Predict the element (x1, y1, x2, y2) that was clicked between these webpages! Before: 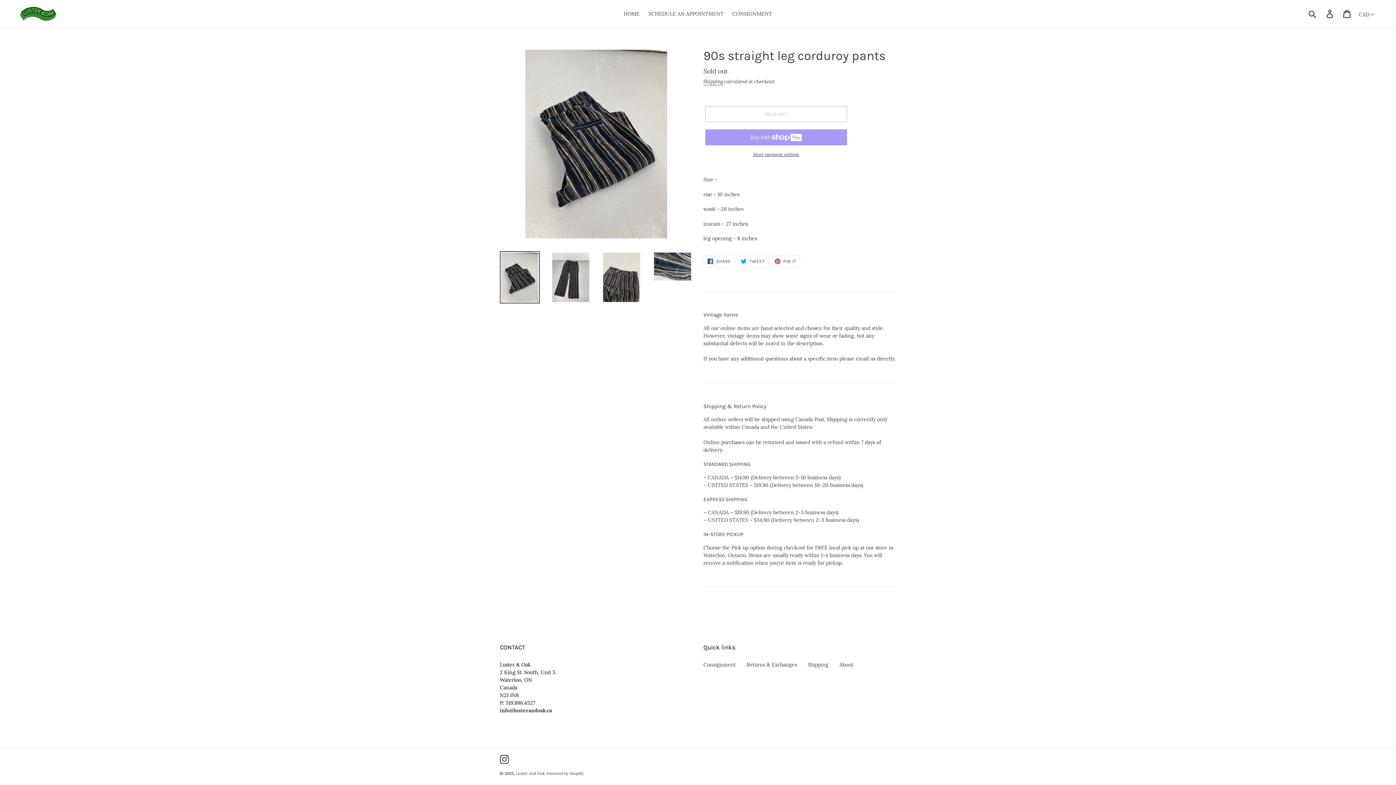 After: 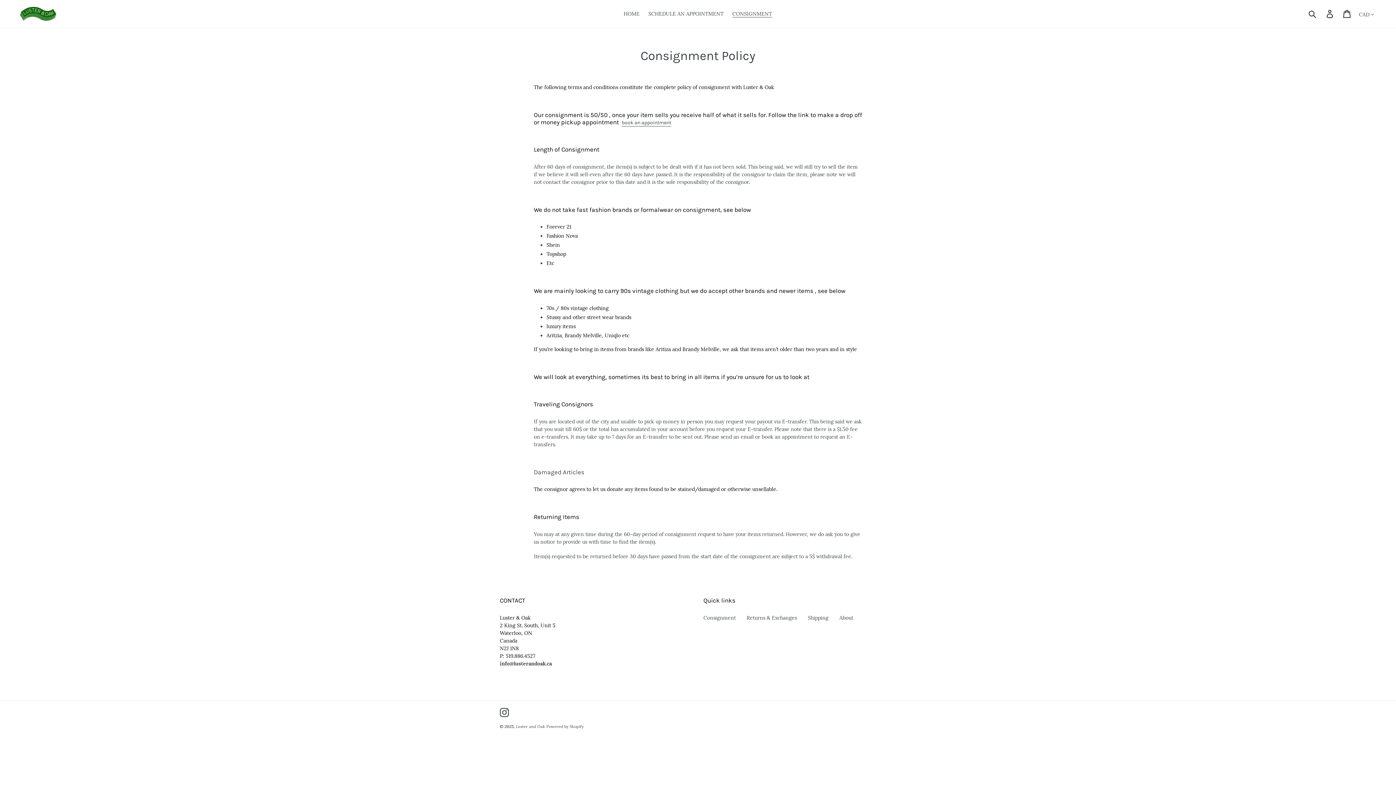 Action: label: Consignment bbox: (703, 661, 736, 668)